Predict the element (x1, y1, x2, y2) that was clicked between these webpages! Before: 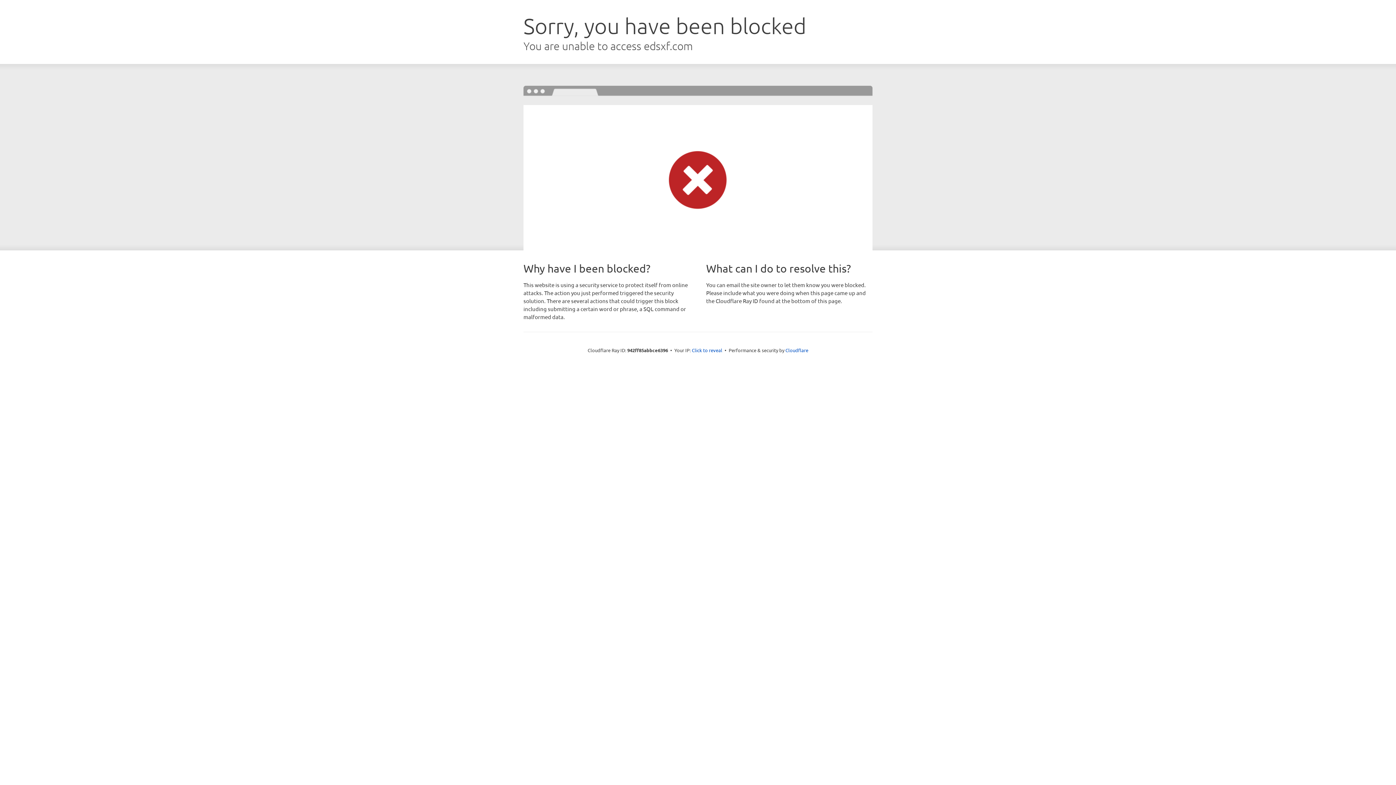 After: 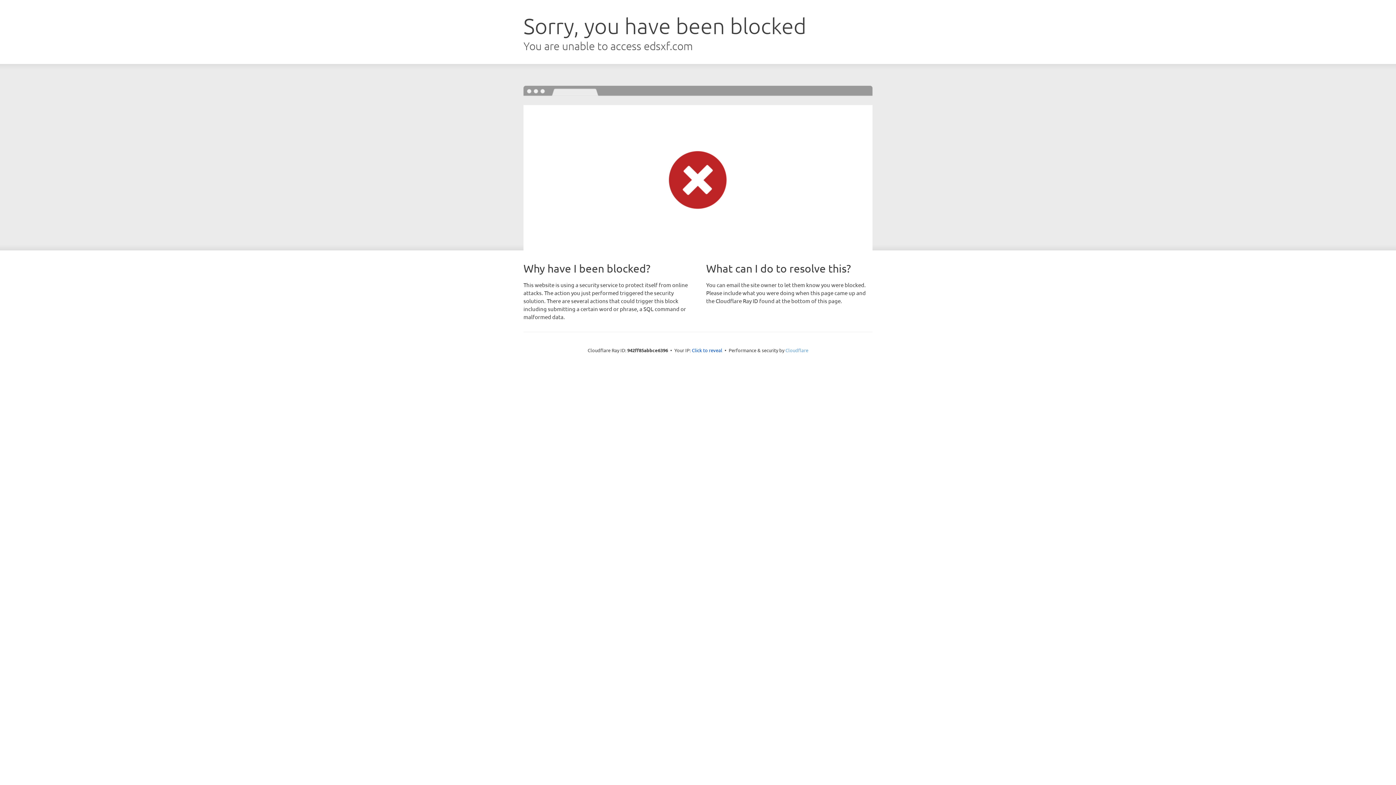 Action: label: Cloudflare bbox: (785, 347, 808, 353)